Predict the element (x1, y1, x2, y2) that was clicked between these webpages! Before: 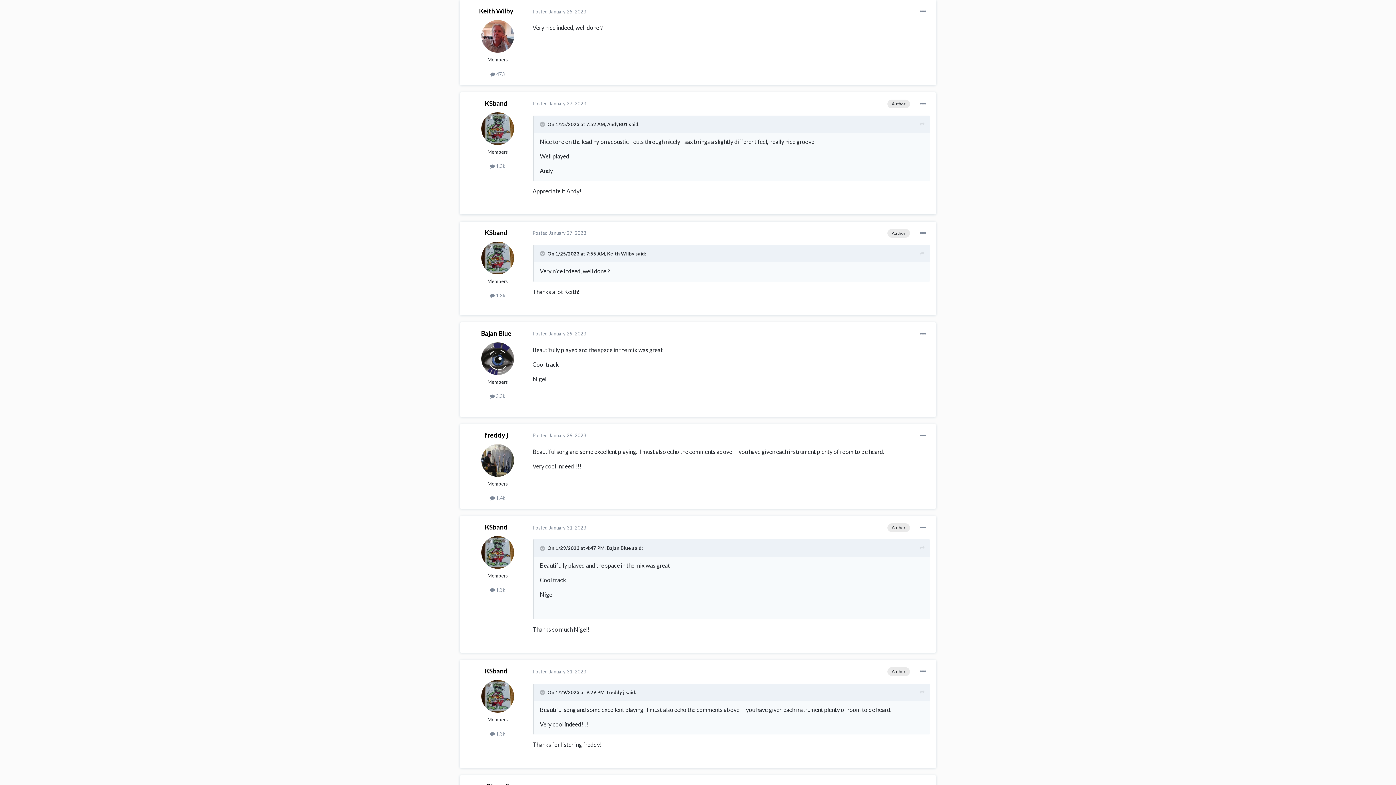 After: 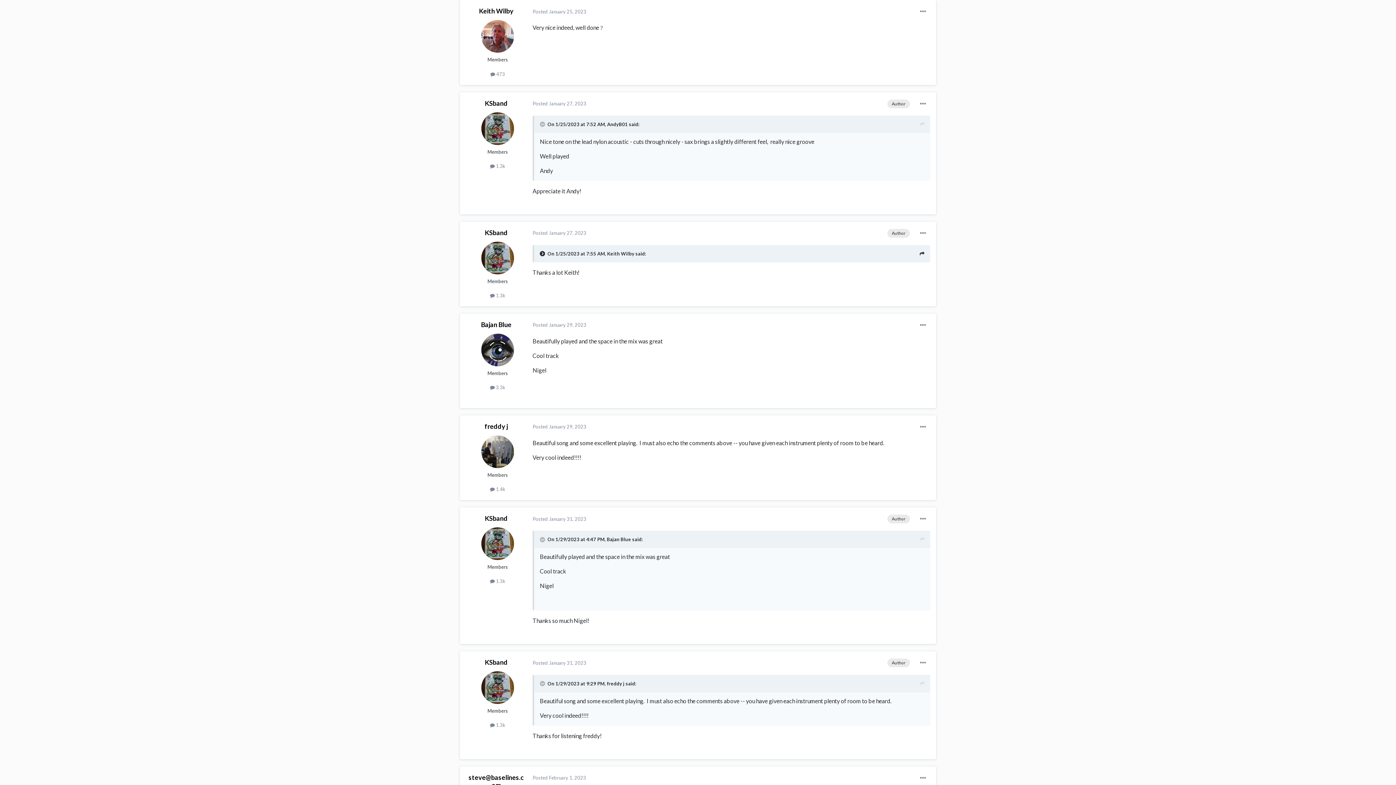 Action: bbox: (540, 250, 546, 256) label: Toggle Quote